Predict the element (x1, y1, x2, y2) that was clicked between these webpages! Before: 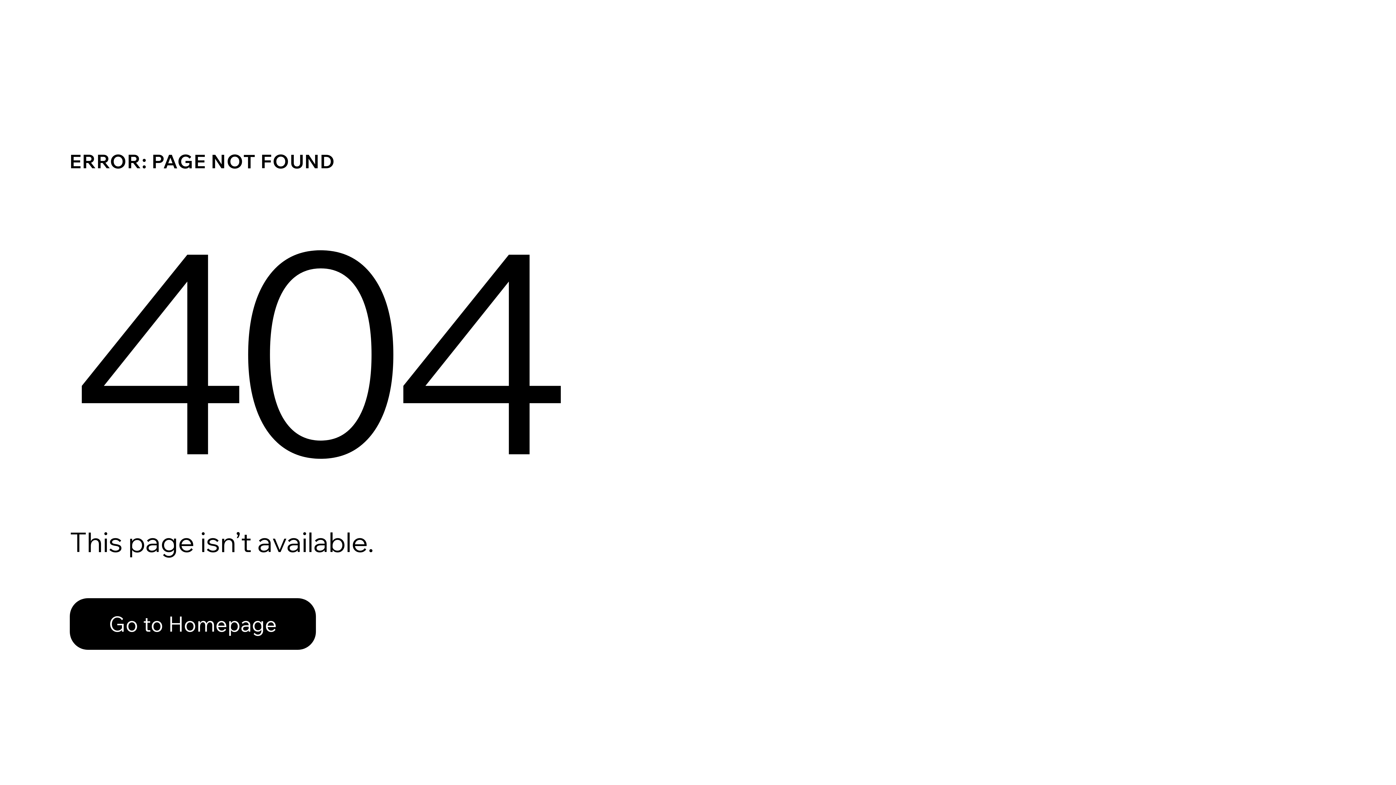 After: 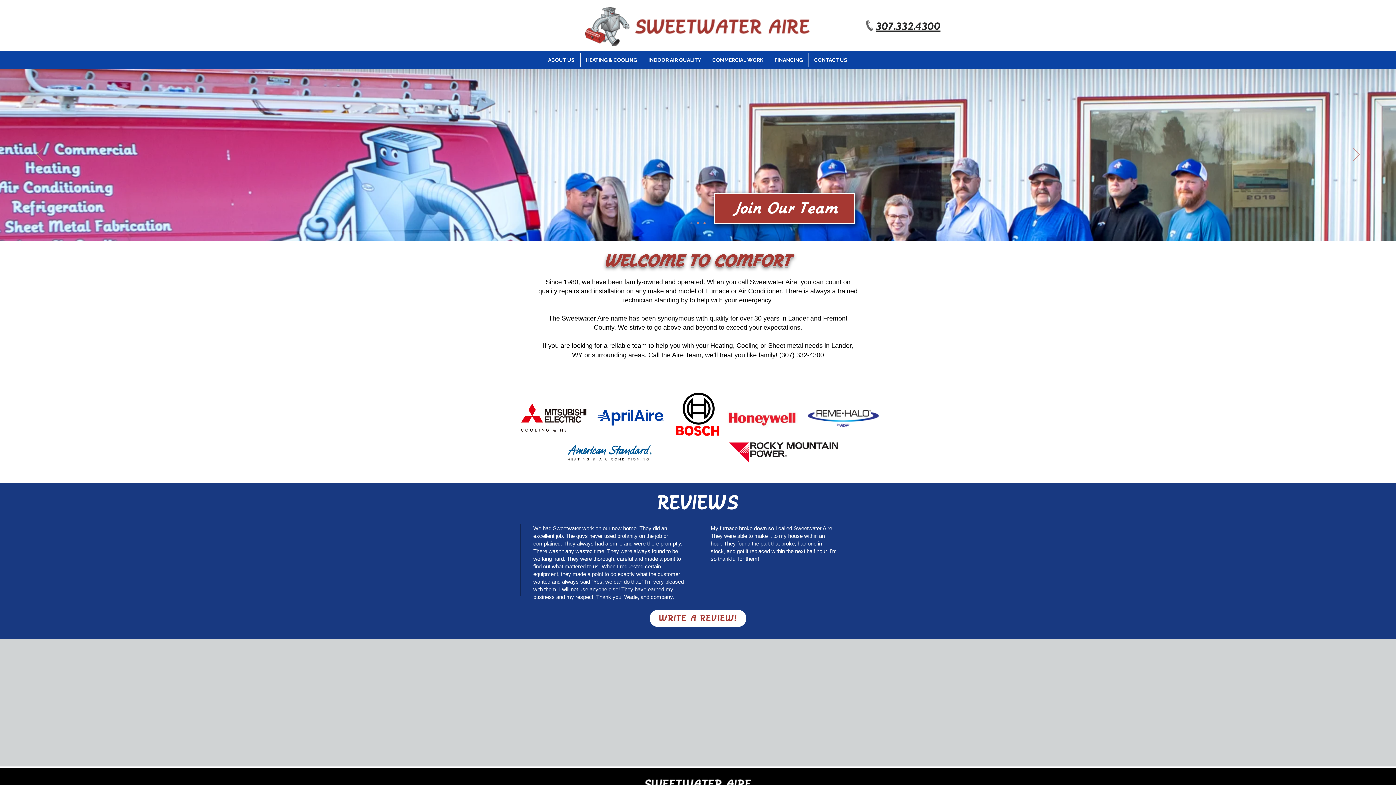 Action: bbox: (69, 582, 768, 659) label: Go to Homepage